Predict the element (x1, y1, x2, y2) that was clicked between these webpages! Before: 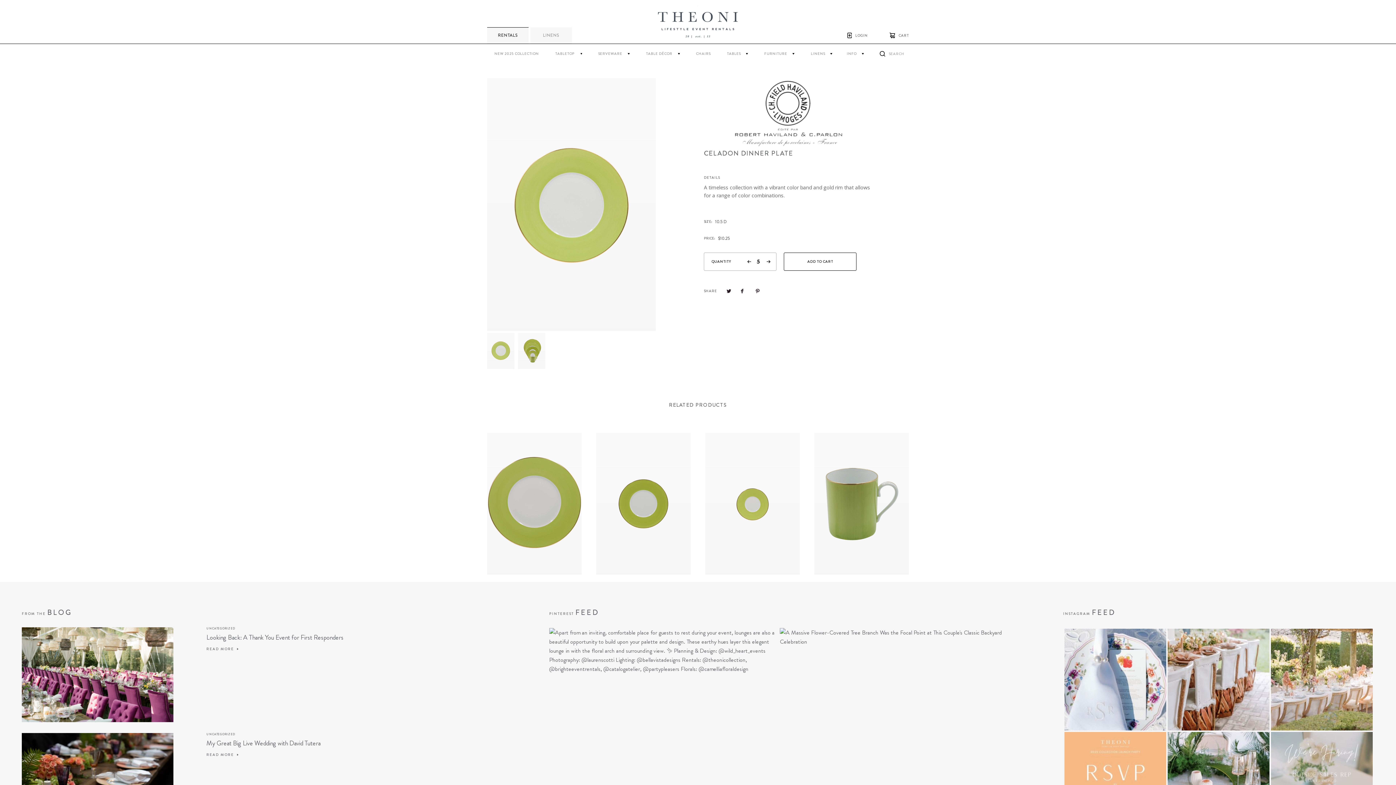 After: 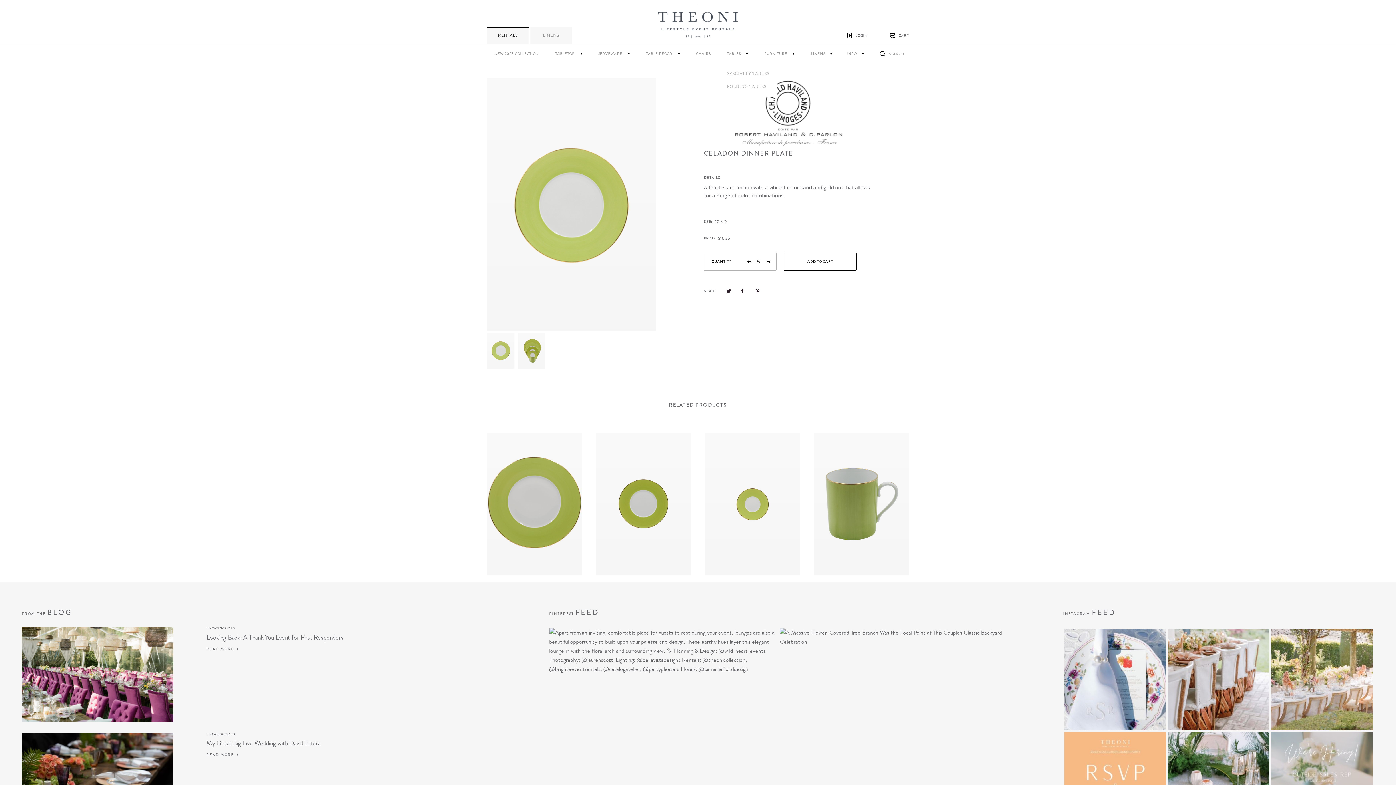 Action: label: TABLES bbox: (727, 50, 748, 56)